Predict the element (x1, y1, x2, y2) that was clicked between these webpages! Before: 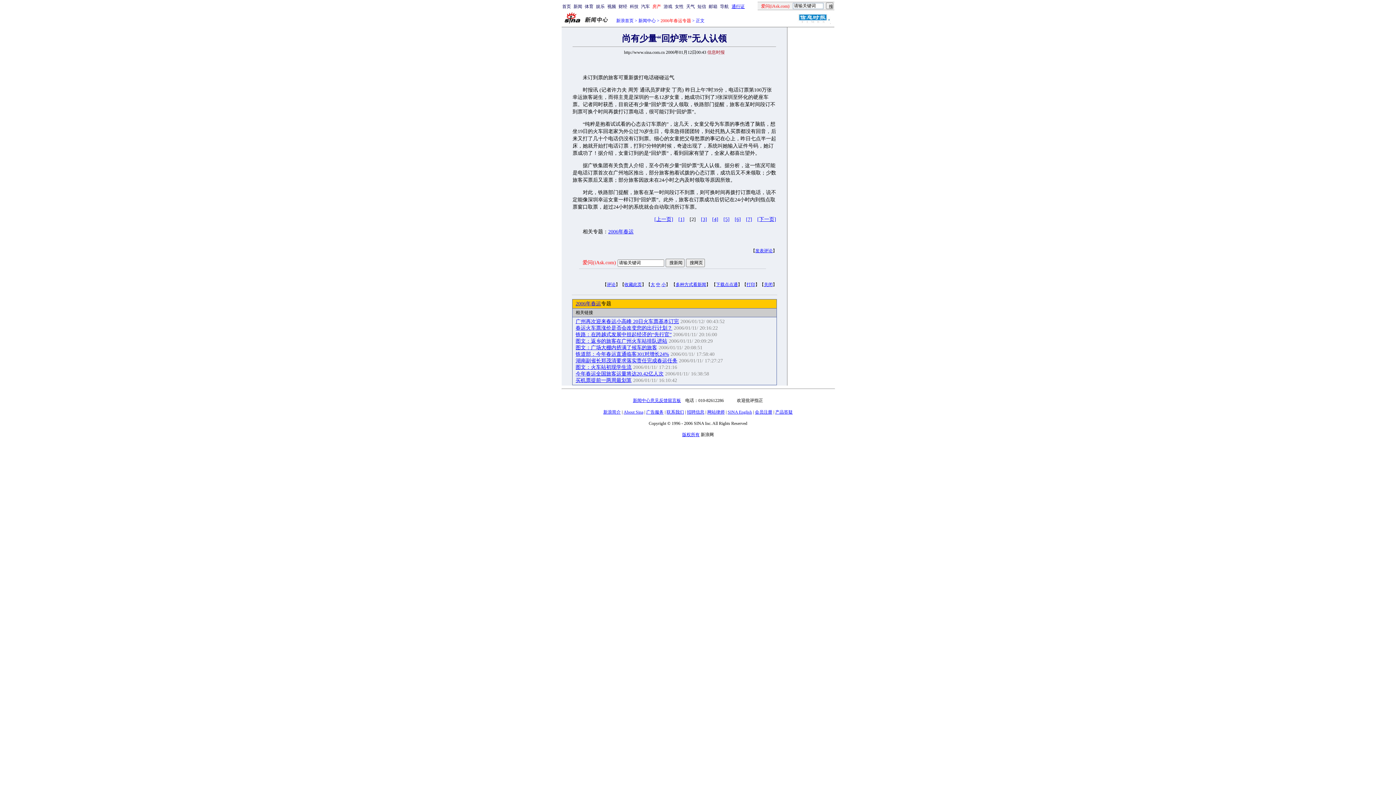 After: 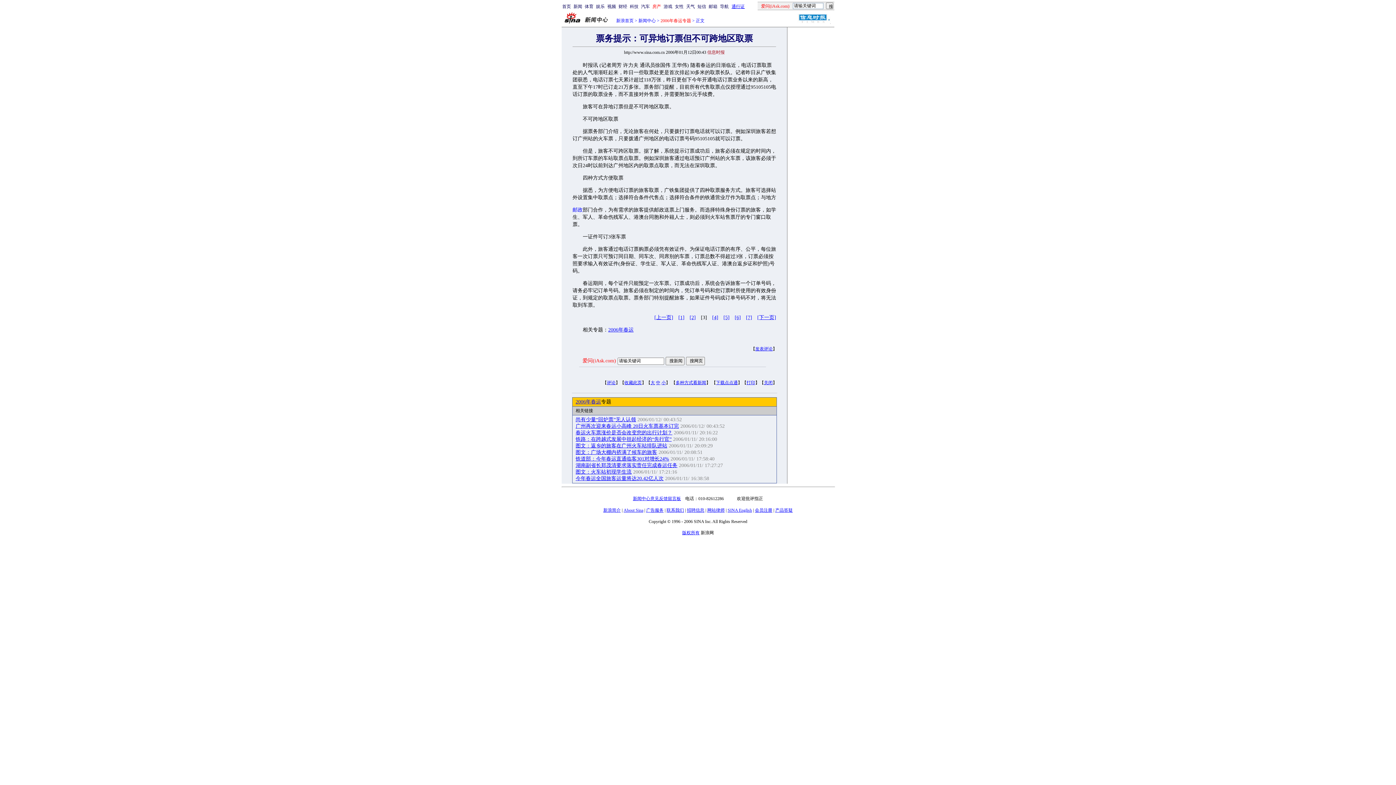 Action: label: [3] bbox: (701, 216, 707, 222)